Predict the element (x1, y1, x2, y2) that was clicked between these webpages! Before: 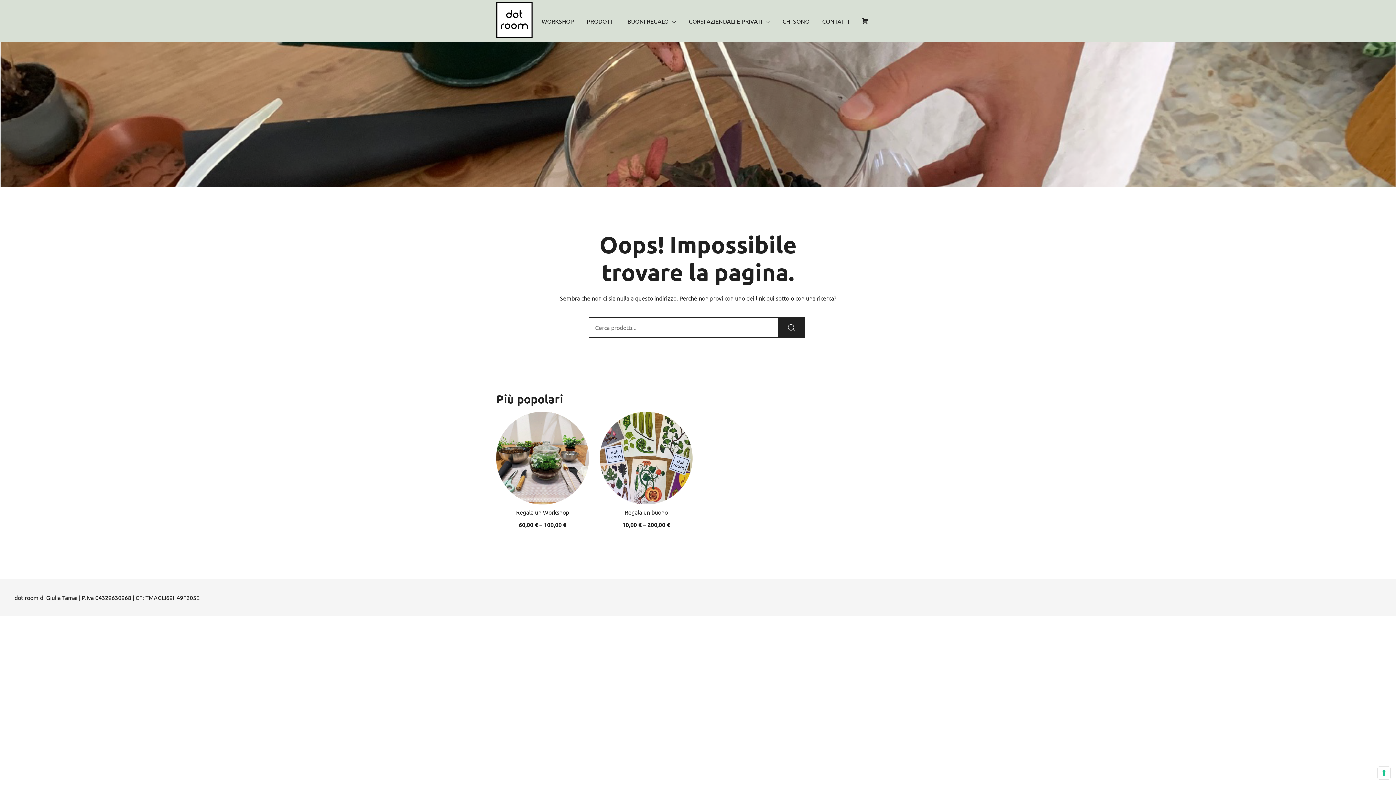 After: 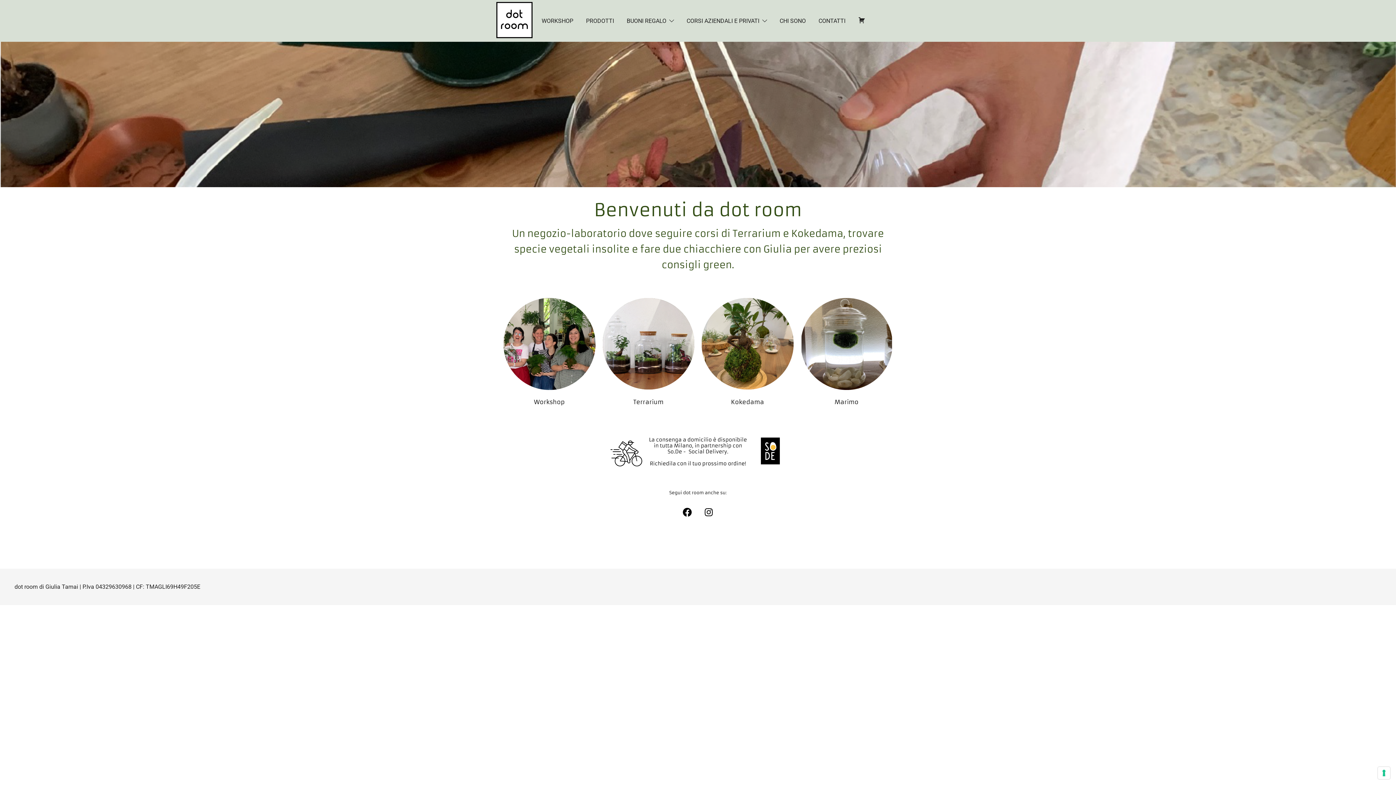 Action: bbox: (496, 1, 532, 38)